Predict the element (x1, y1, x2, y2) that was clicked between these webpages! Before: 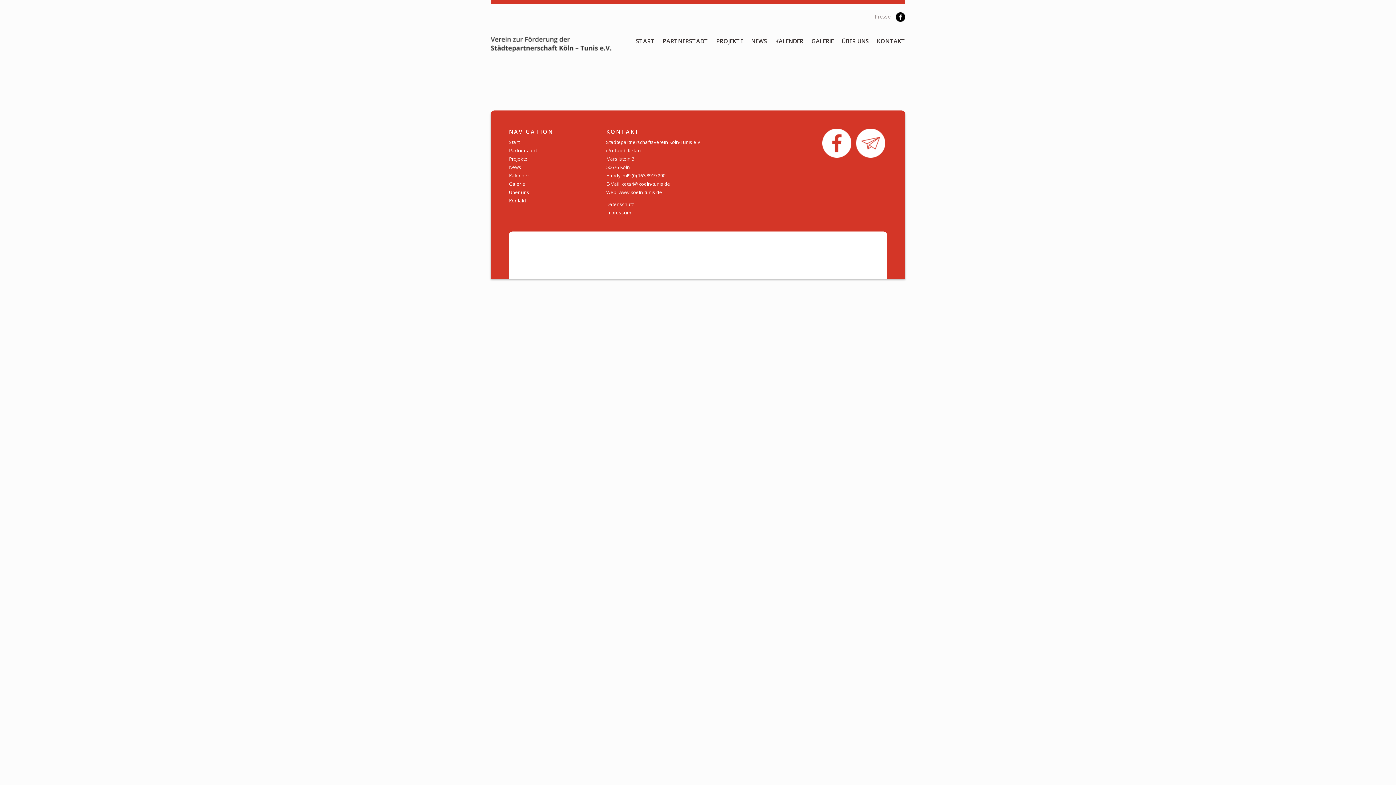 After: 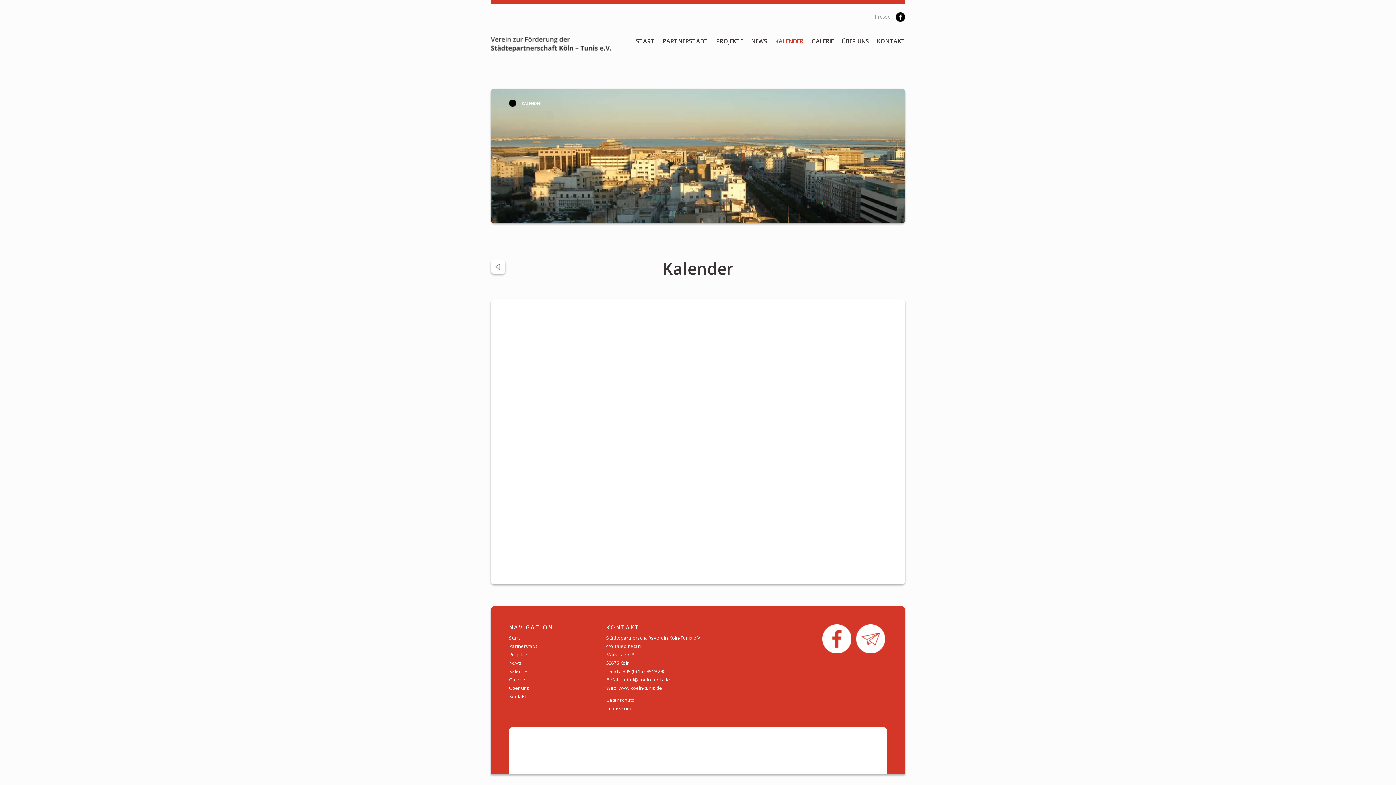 Action: label: Kalender bbox: (509, 172, 529, 179)